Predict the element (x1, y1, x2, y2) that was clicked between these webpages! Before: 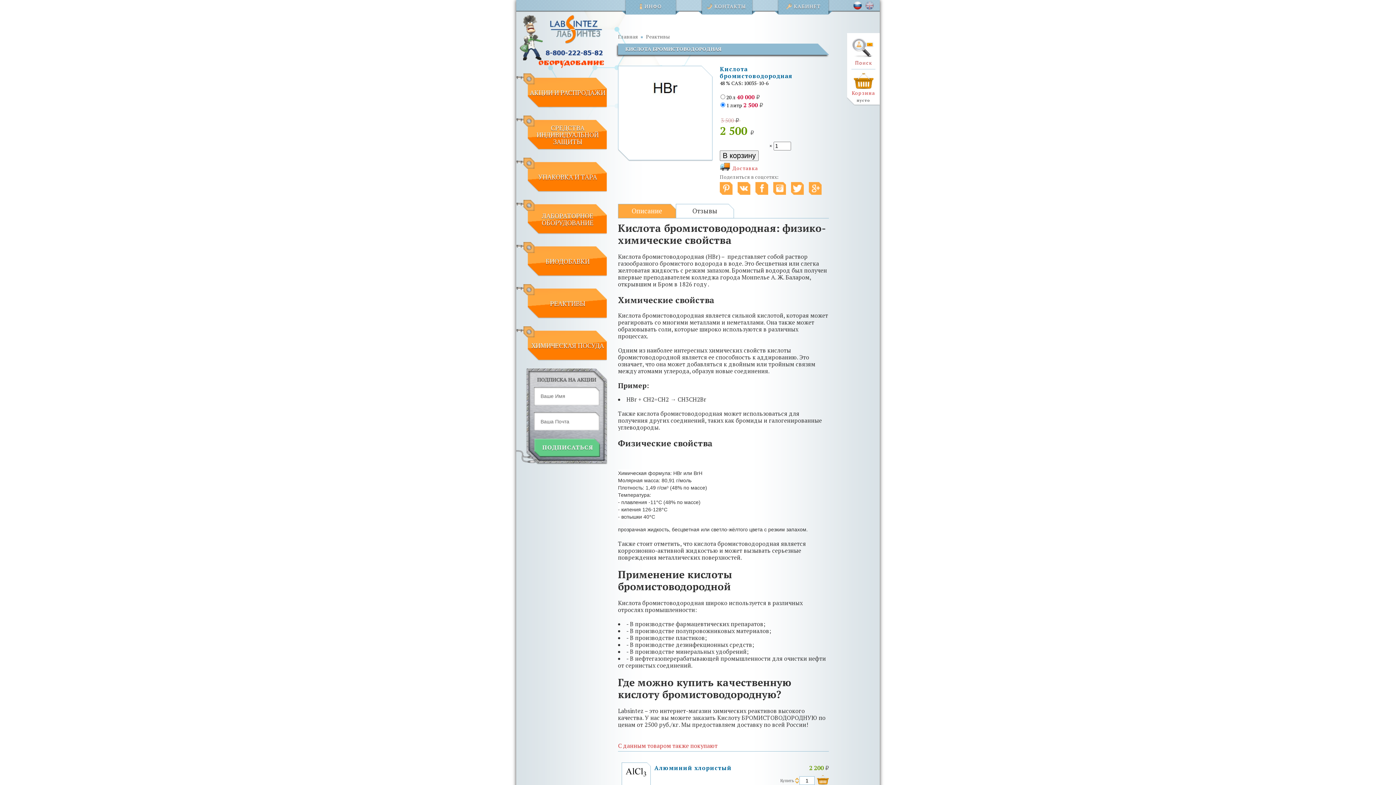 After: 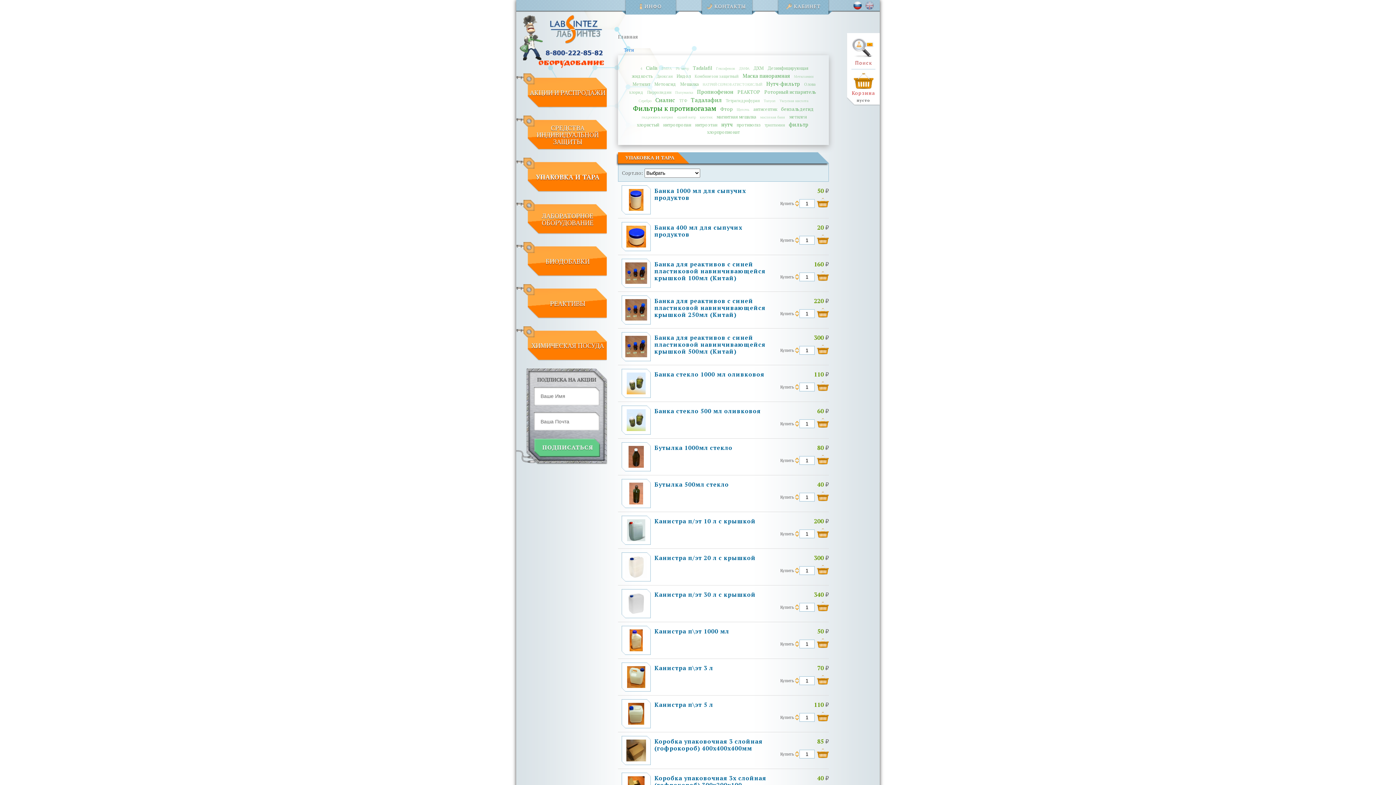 Action: bbox: (516, 157, 607, 192) label: УПАКОВКА И ТАРА